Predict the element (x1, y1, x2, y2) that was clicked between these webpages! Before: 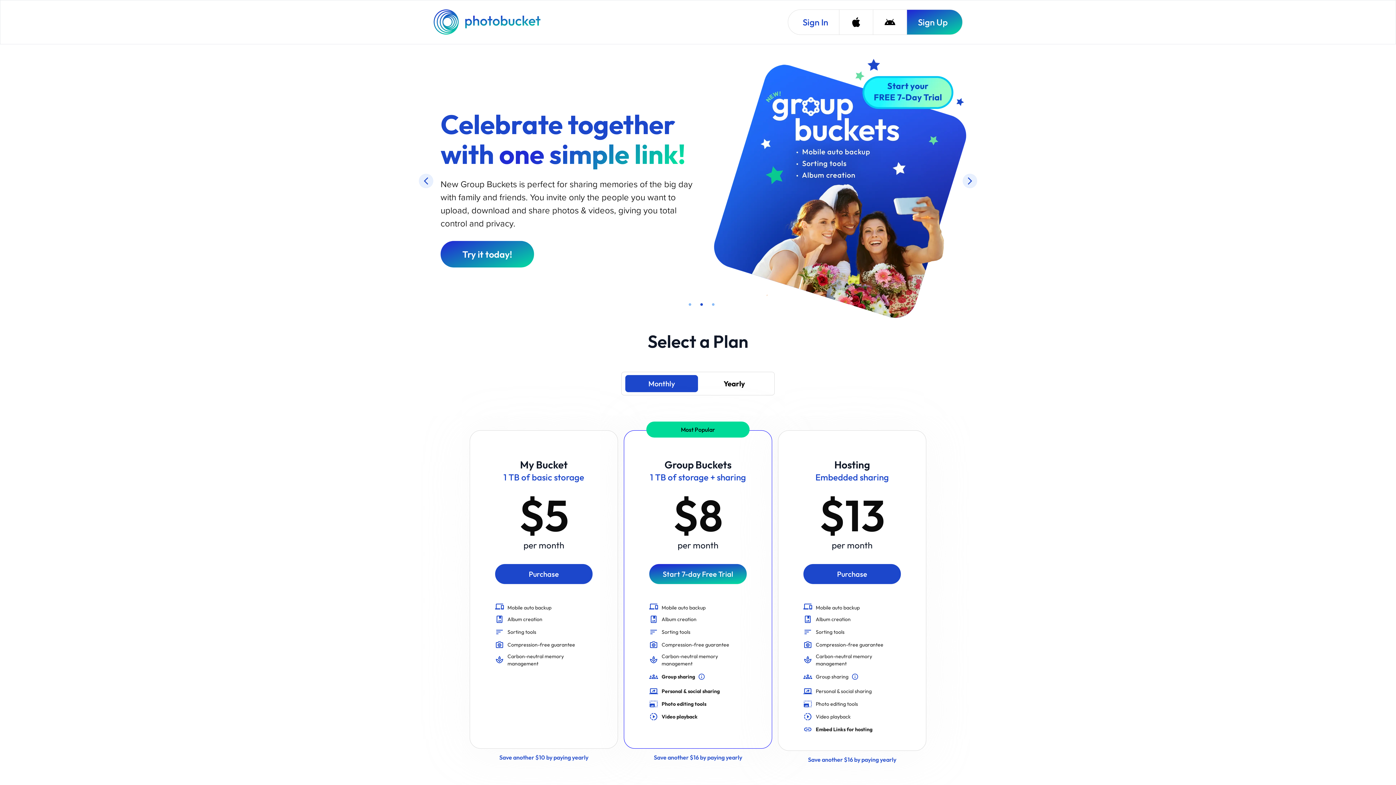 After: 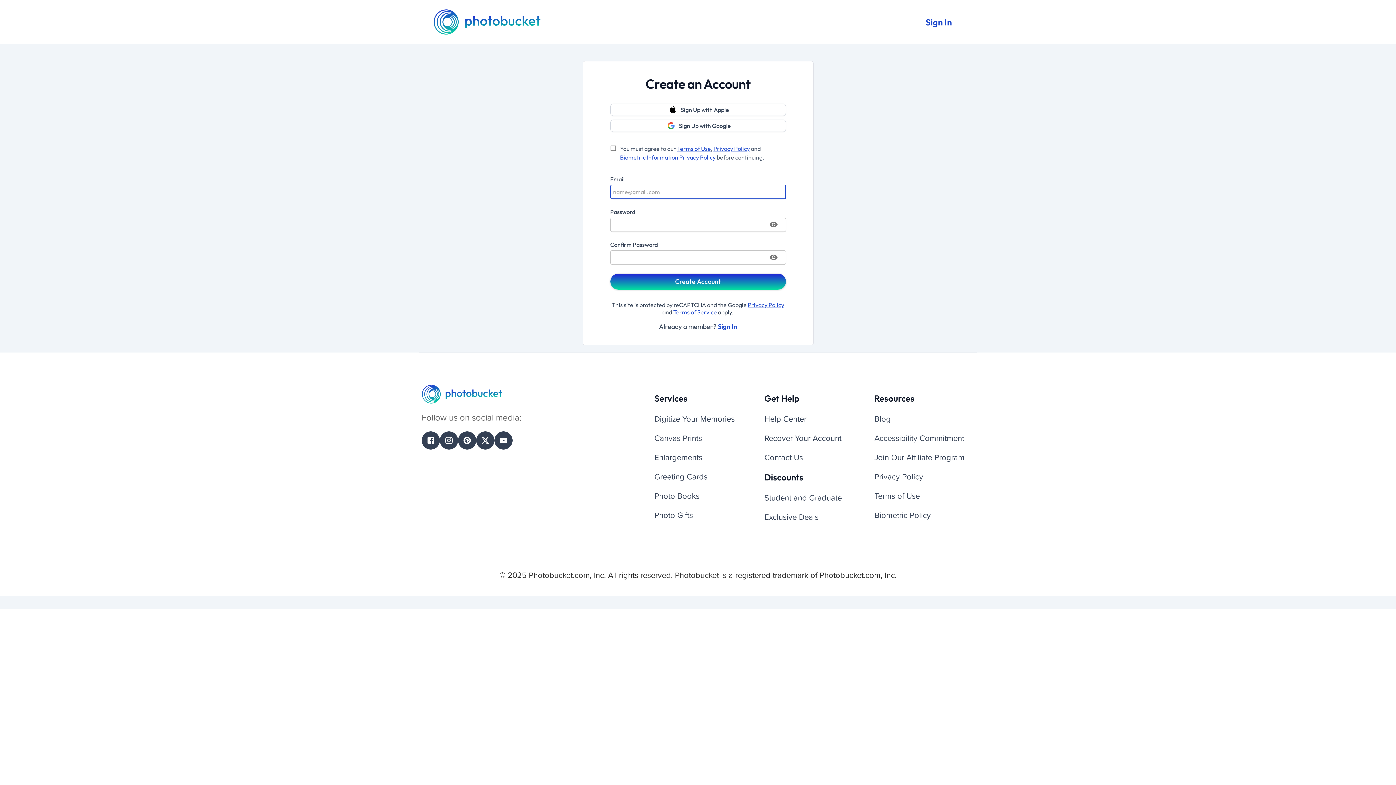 Action: bbox: (649, 463, 747, 483) label: Start 7-day Free Trial